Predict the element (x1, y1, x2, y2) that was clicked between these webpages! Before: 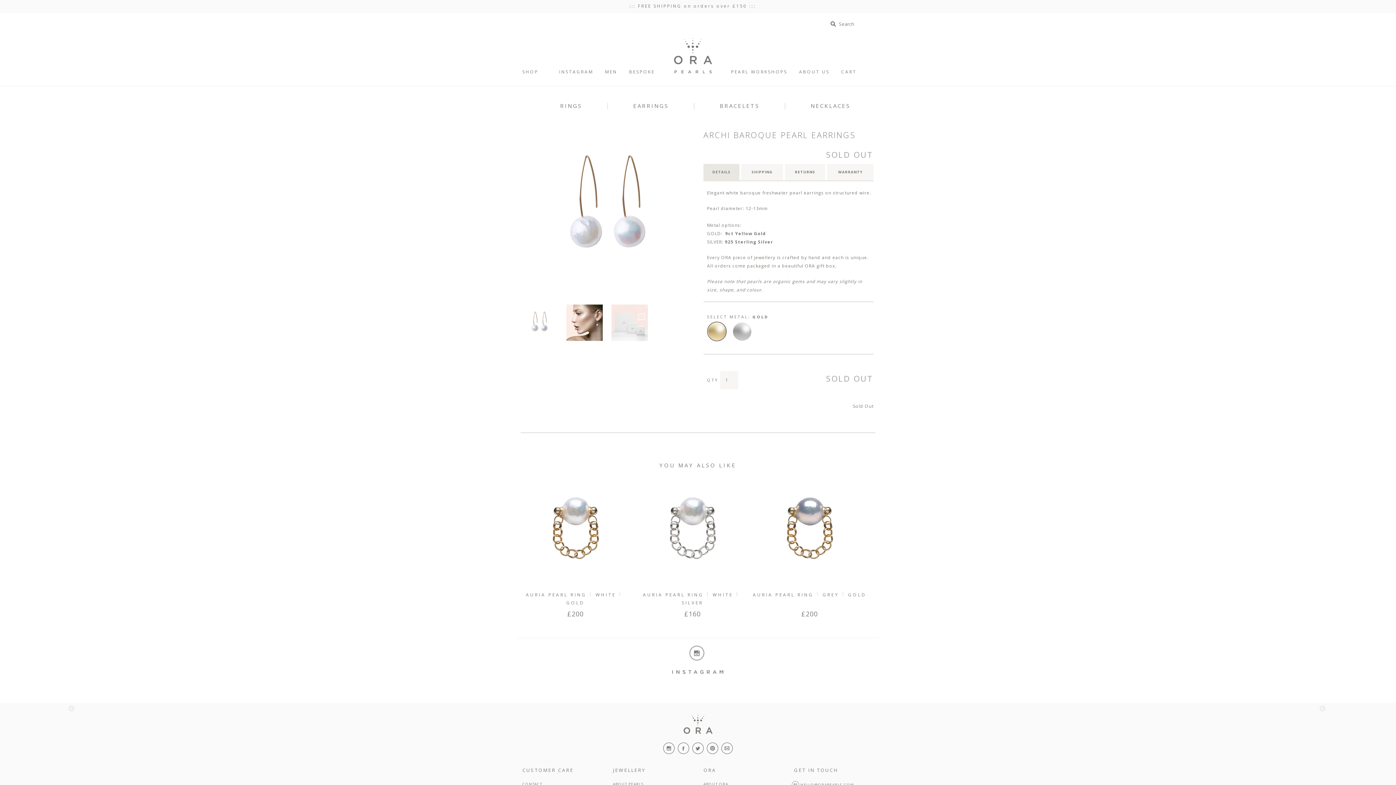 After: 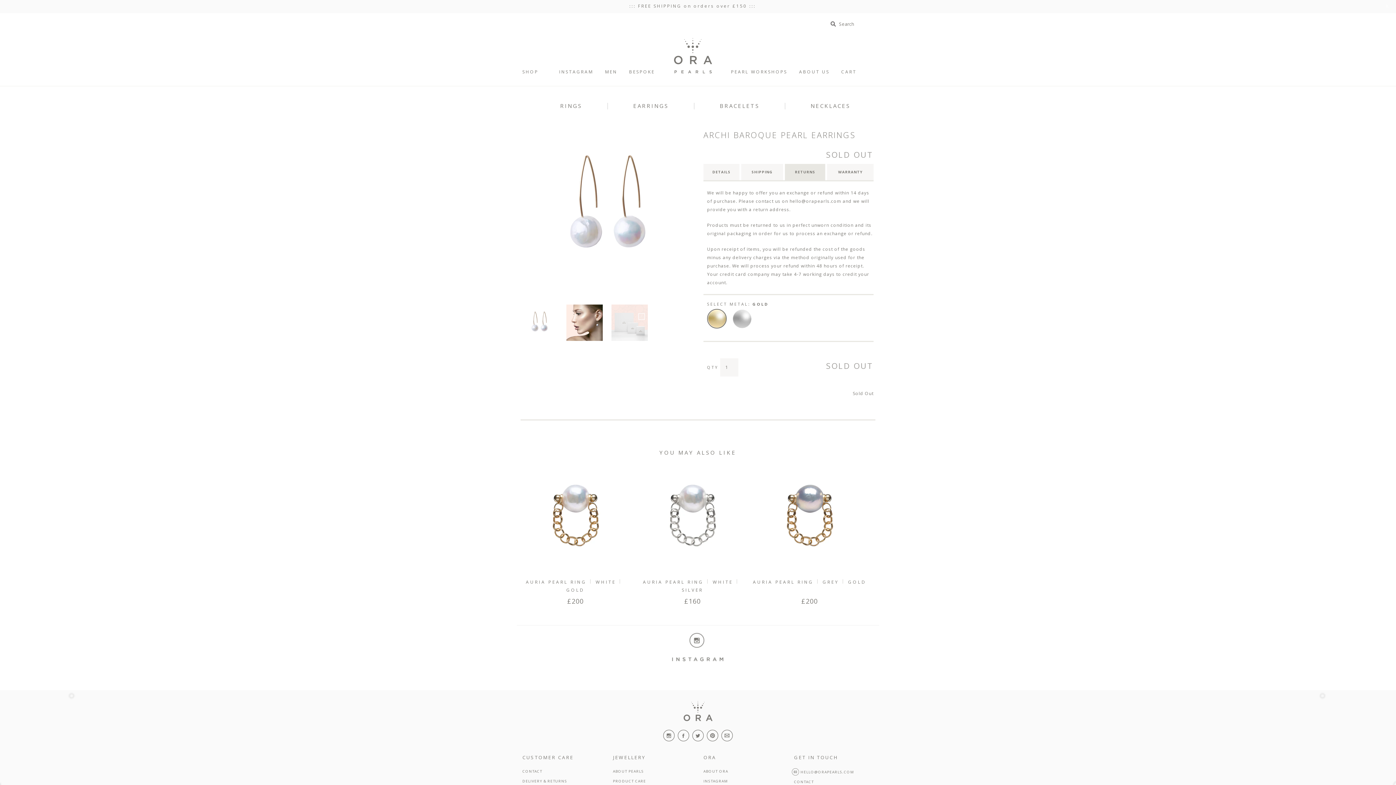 Action: label: RETURNS bbox: (785, 164, 825, 180)